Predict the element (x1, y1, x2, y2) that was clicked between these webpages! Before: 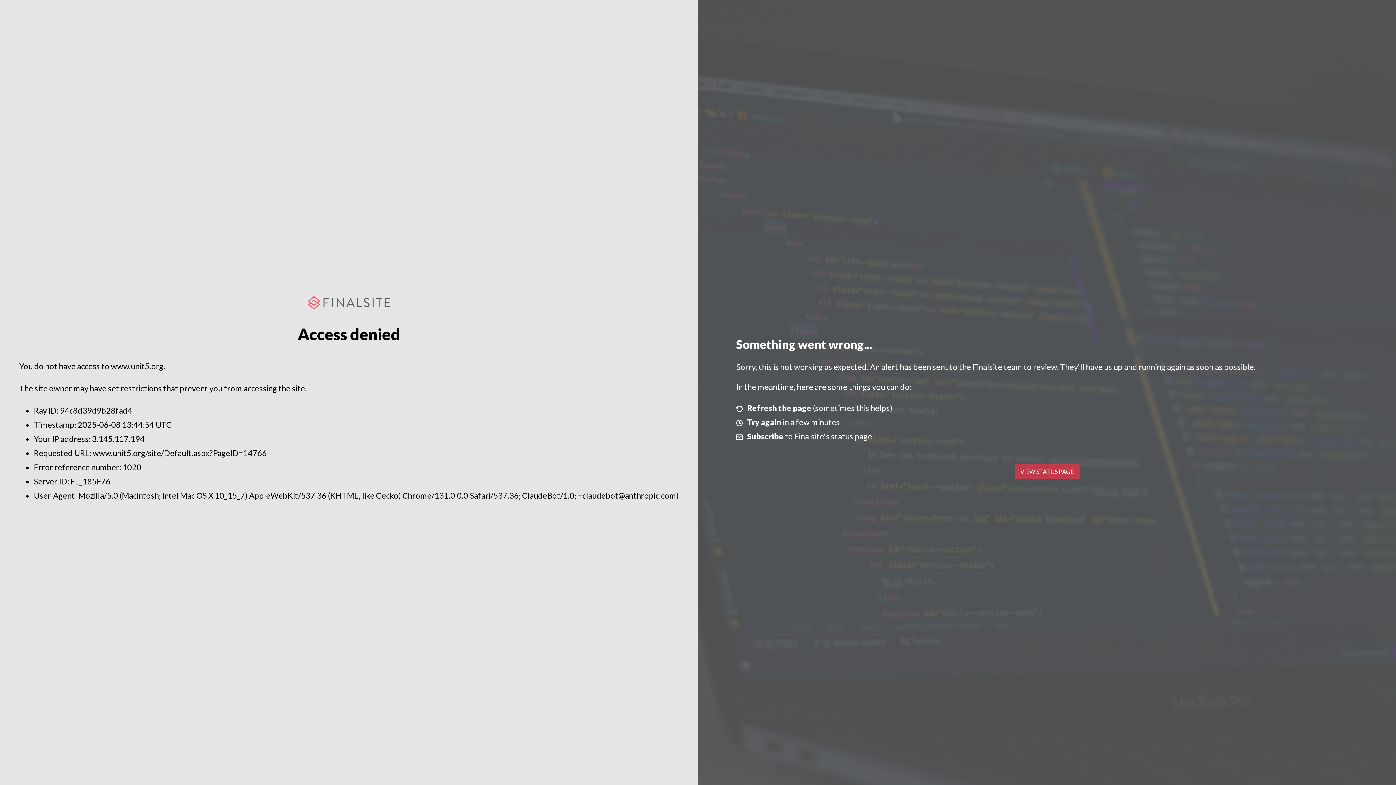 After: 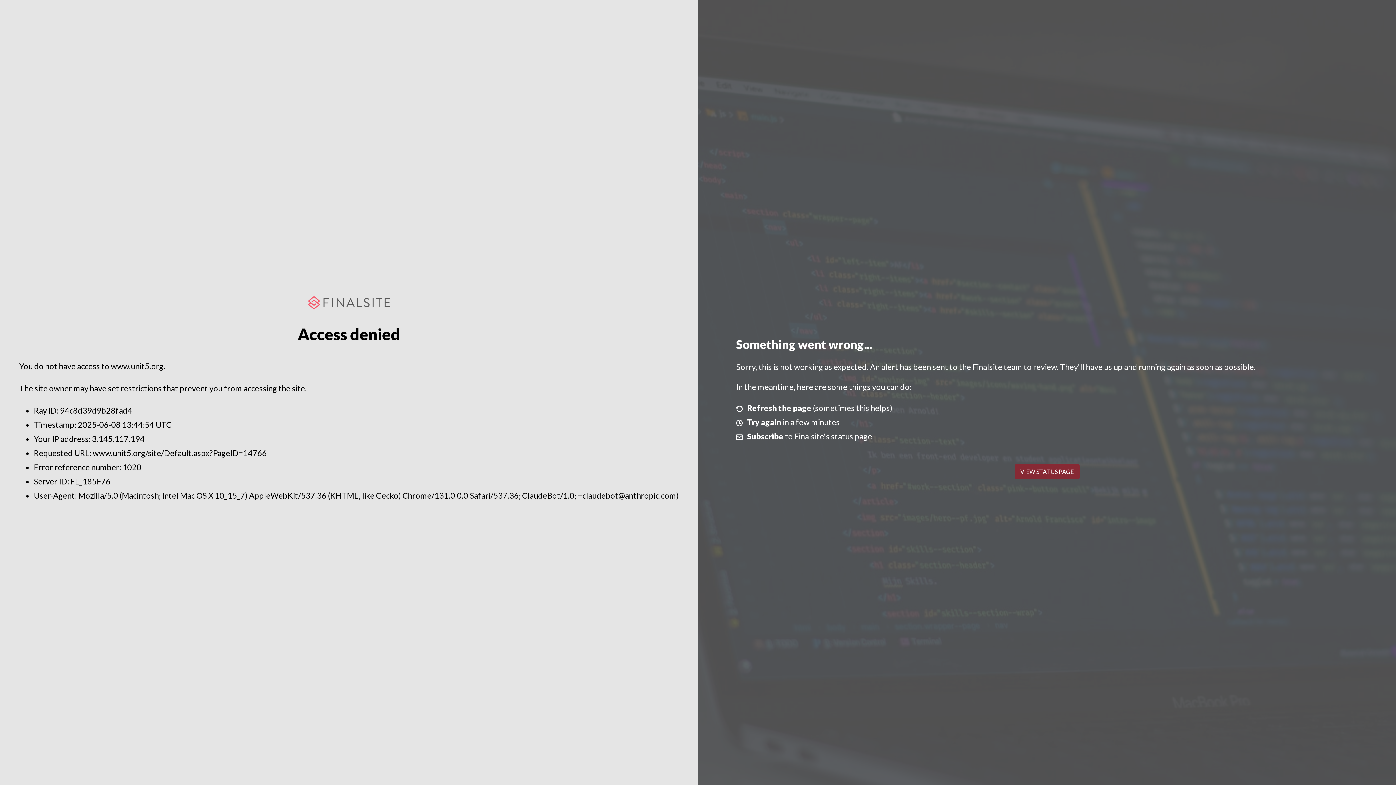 Action: bbox: (1014, 464, 1079, 479) label: VIEW STATUS PAGE